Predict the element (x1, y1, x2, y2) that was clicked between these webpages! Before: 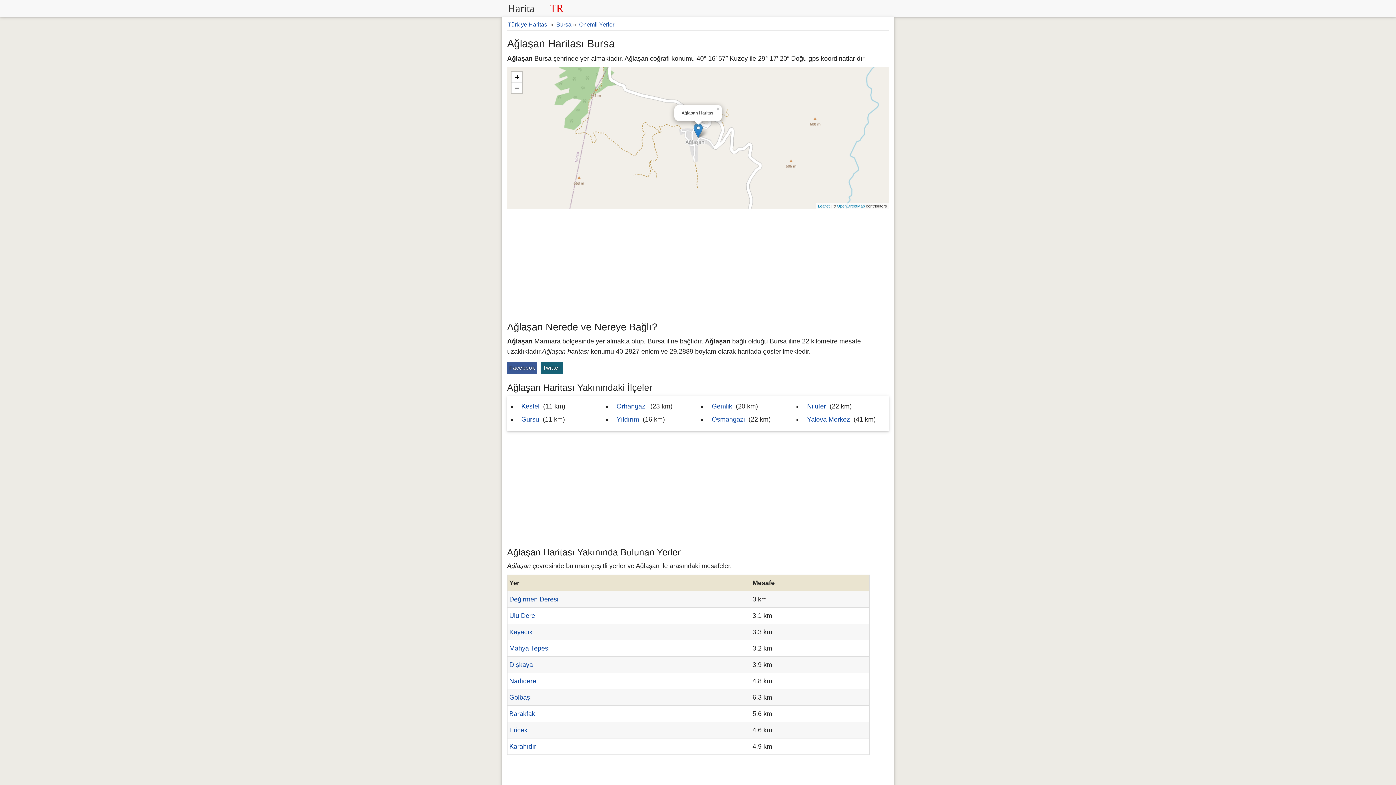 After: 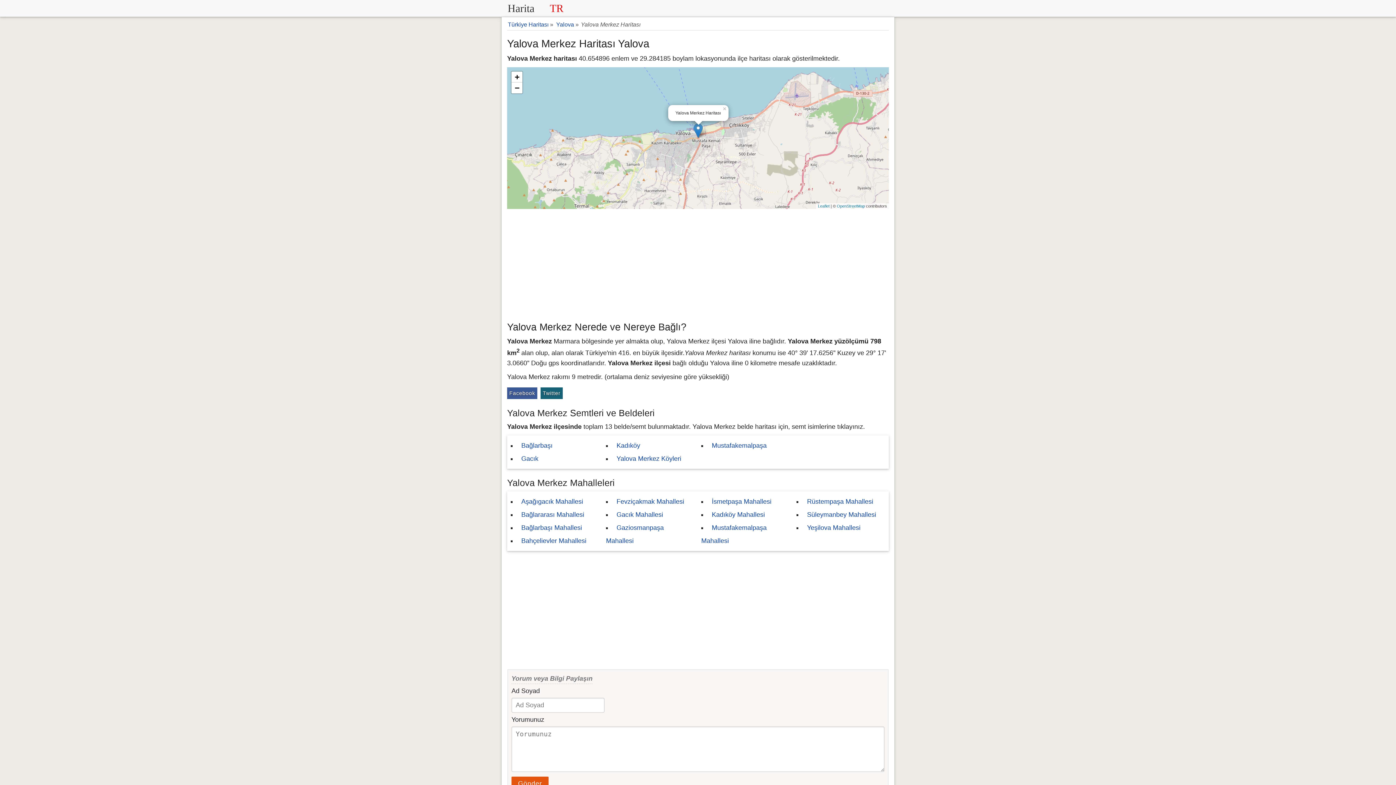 Action: bbox: (805, 411, 852, 427) label: Yalova Merkez